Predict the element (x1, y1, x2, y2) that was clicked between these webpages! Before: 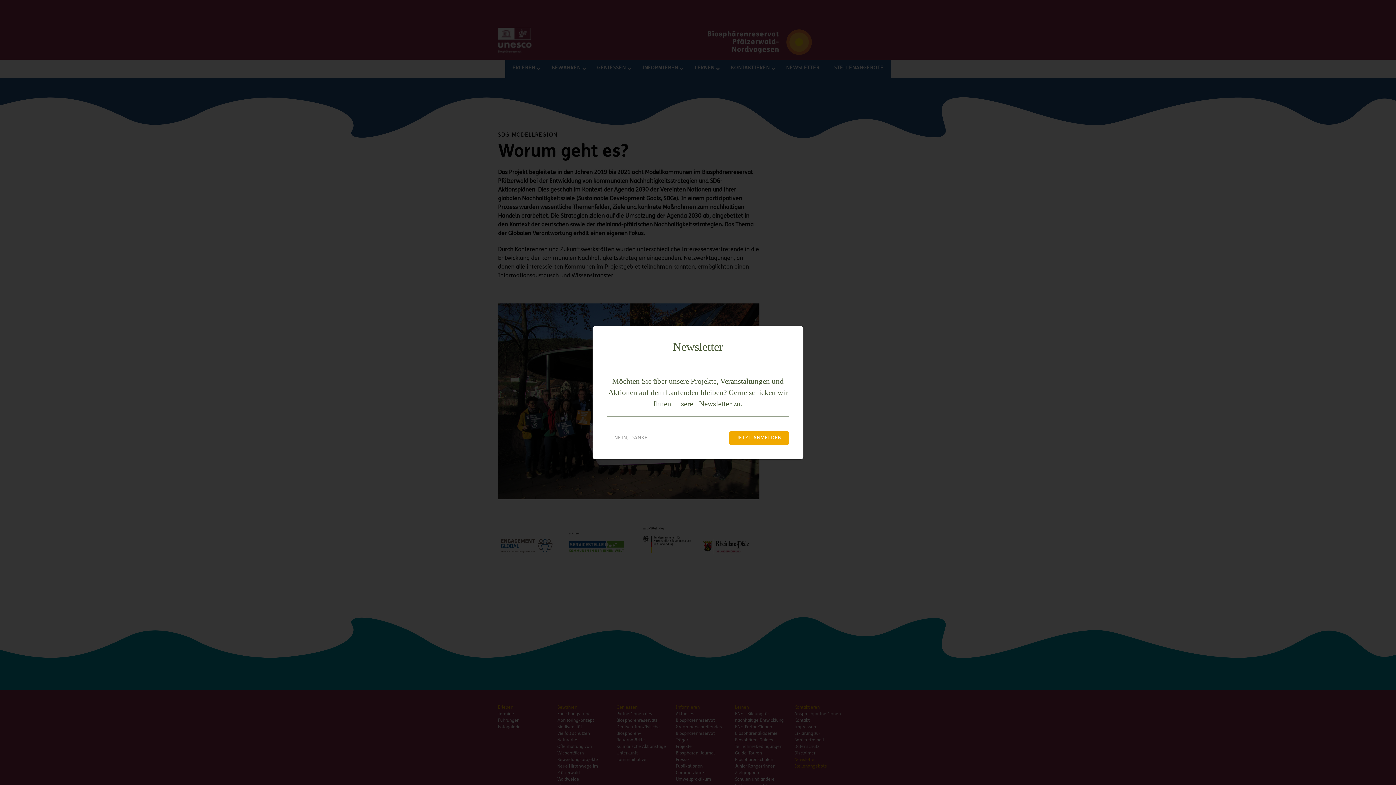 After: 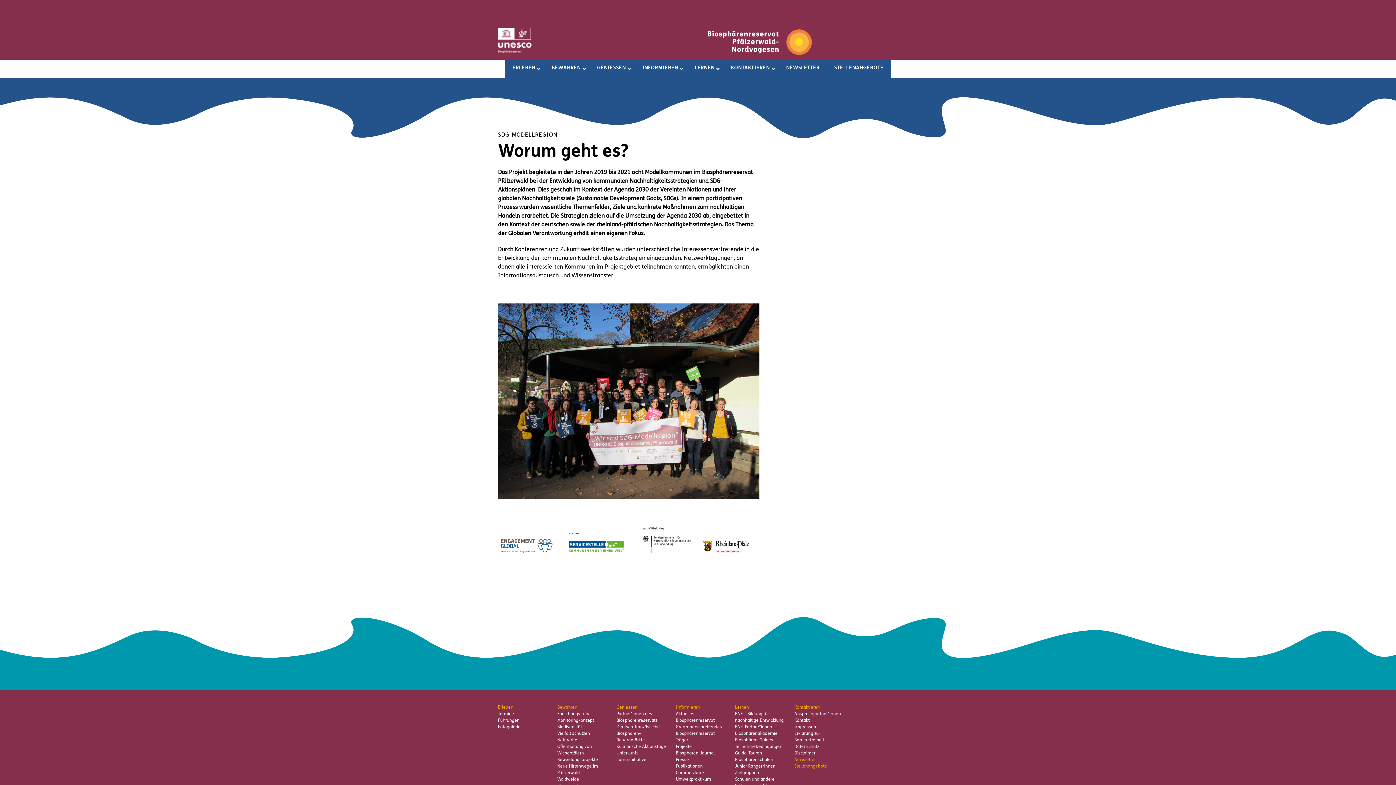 Action: bbox: (607, 431, 655, 444) label: NEIN, DANKE